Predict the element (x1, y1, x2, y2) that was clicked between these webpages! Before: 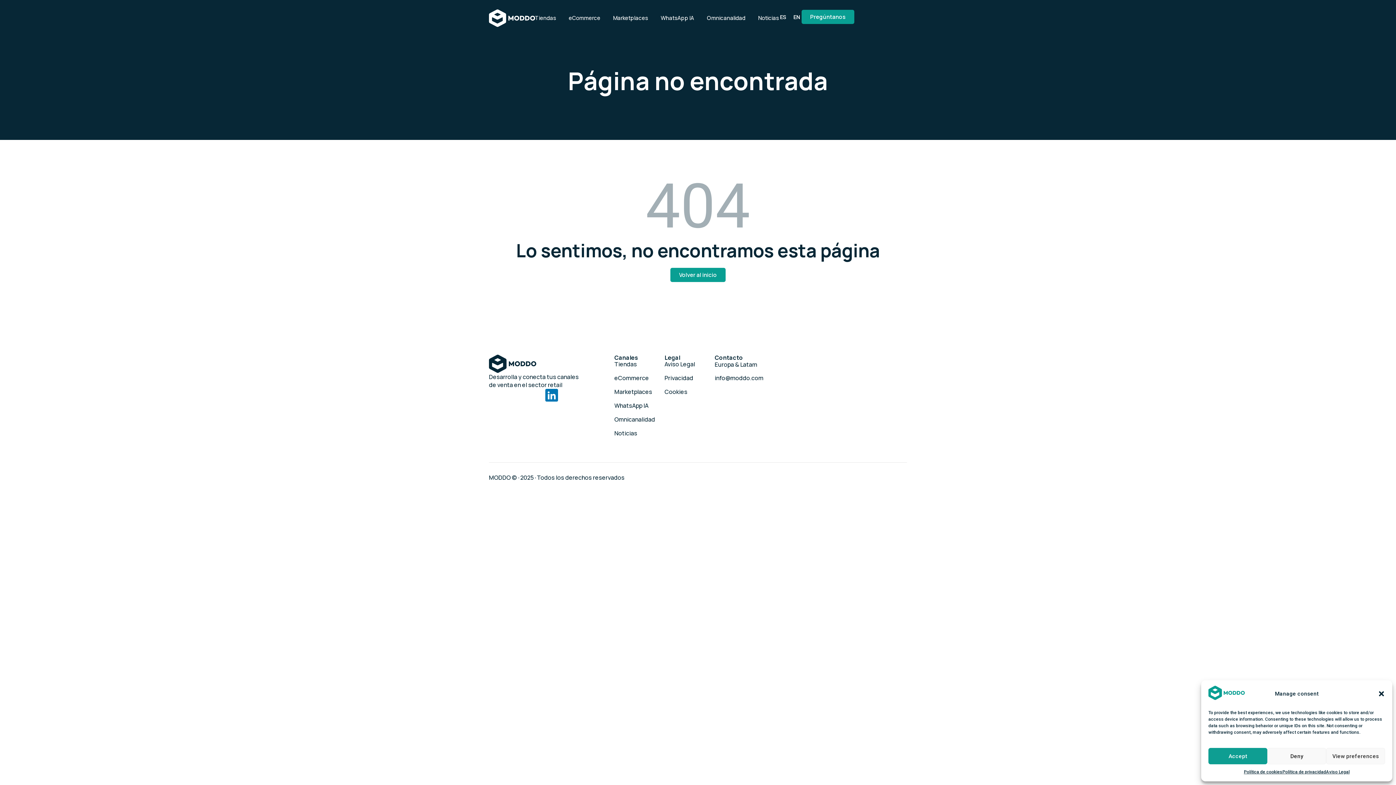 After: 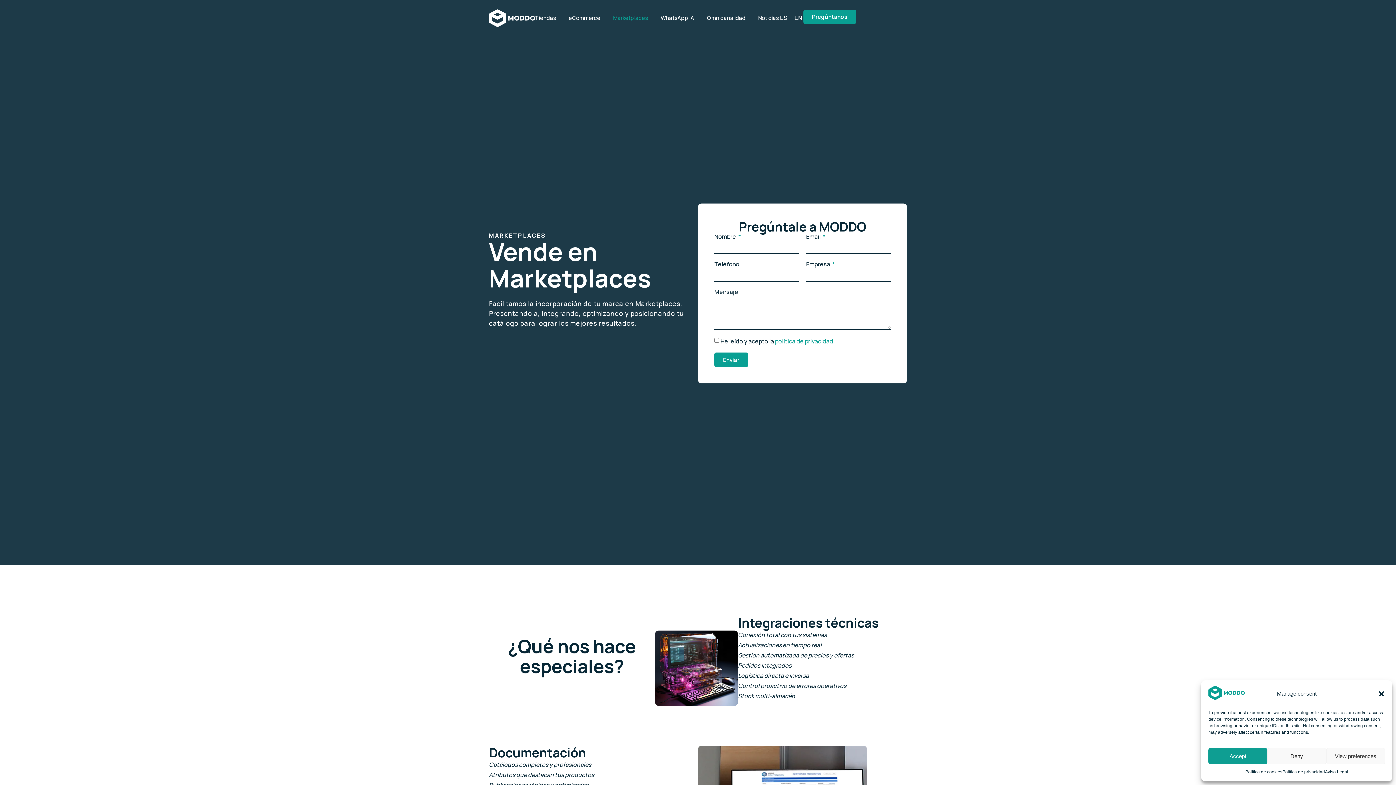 Action: bbox: (614, 388, 655, 395) label: Marketplaces